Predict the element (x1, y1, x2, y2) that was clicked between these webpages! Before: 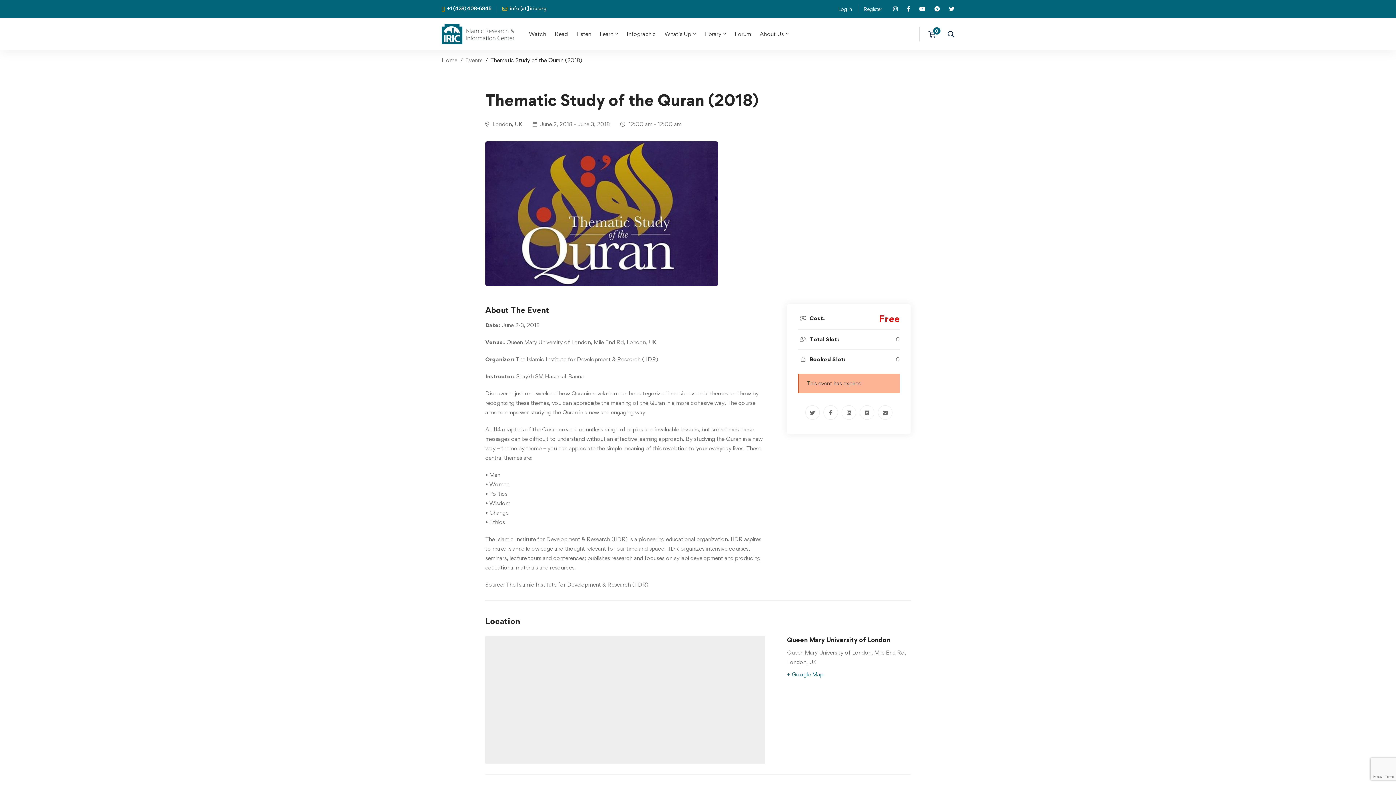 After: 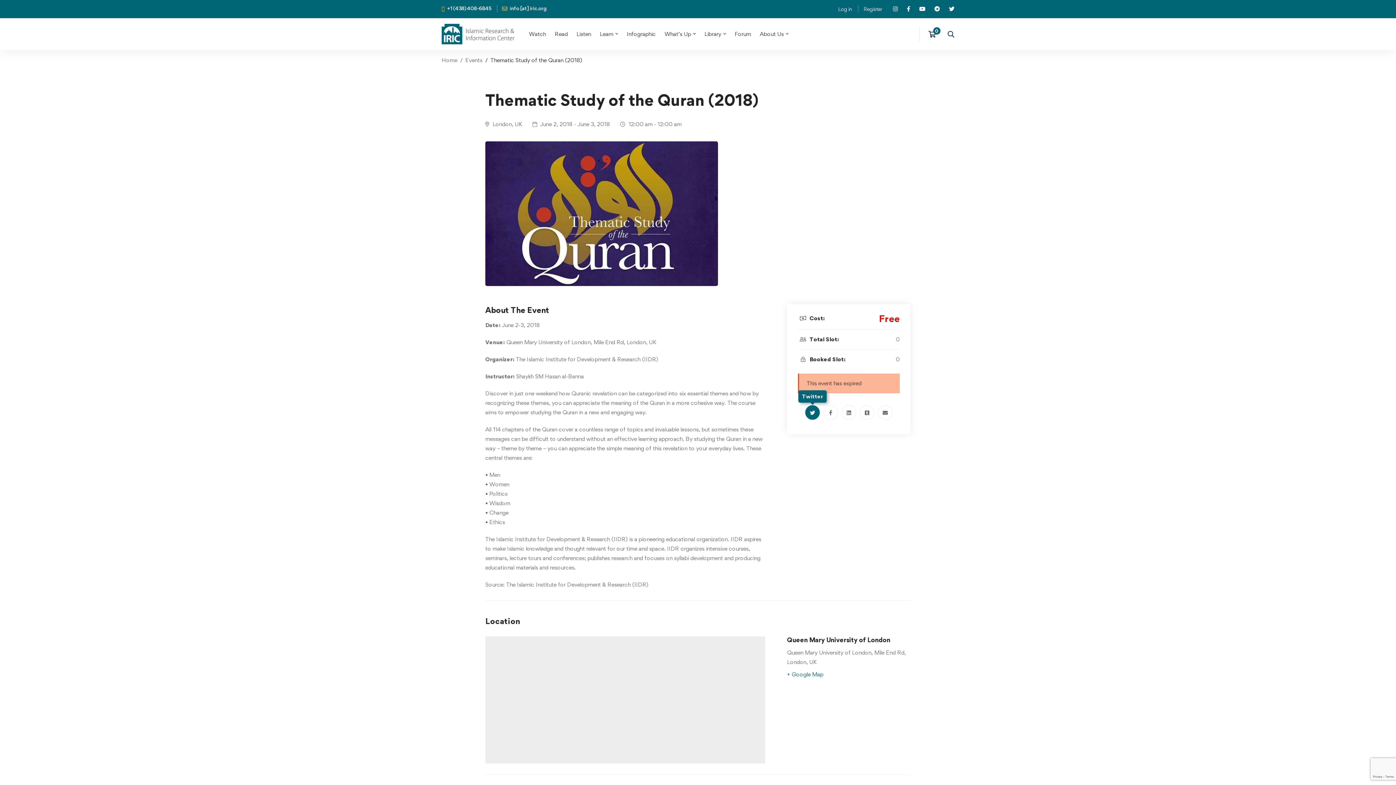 Action: label: Twitter bbox: (805, 405, 819, 420)